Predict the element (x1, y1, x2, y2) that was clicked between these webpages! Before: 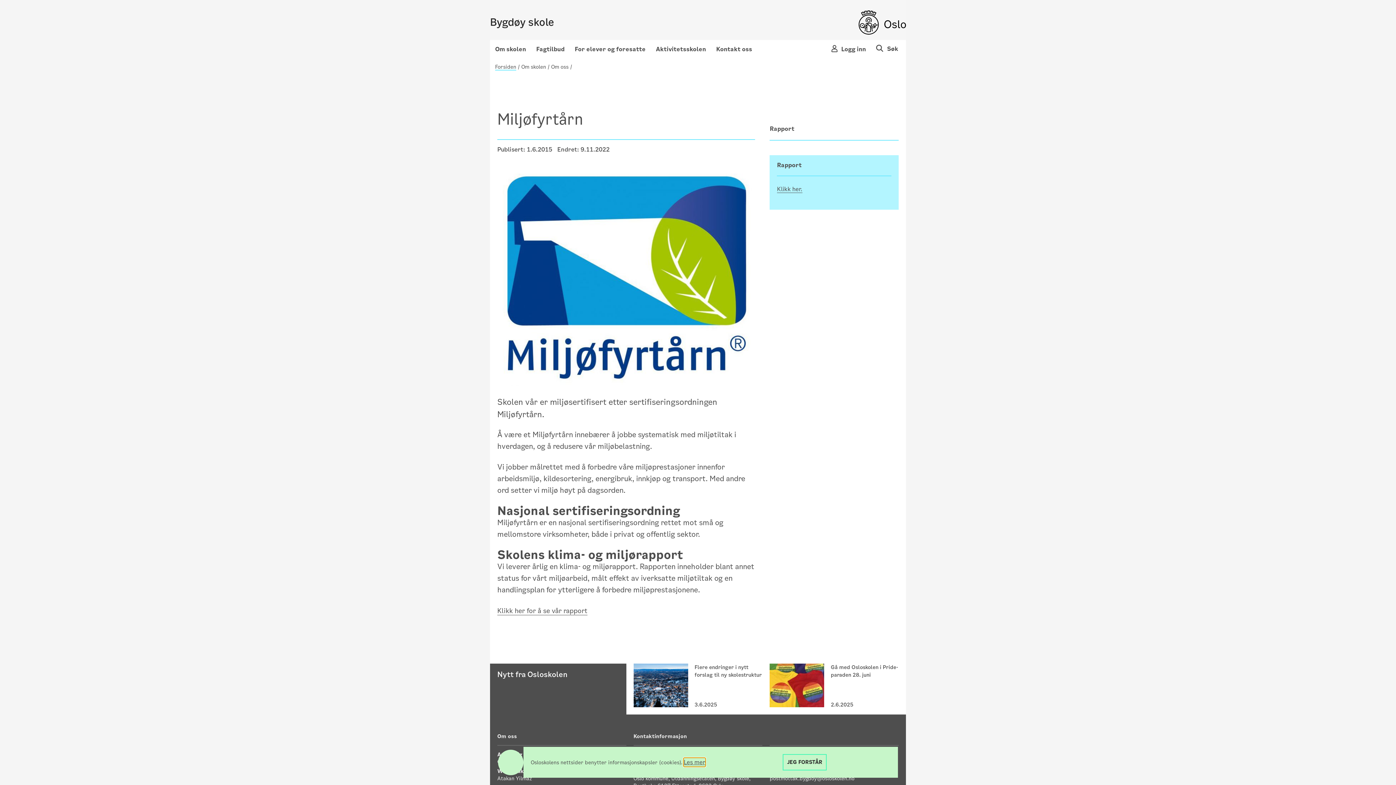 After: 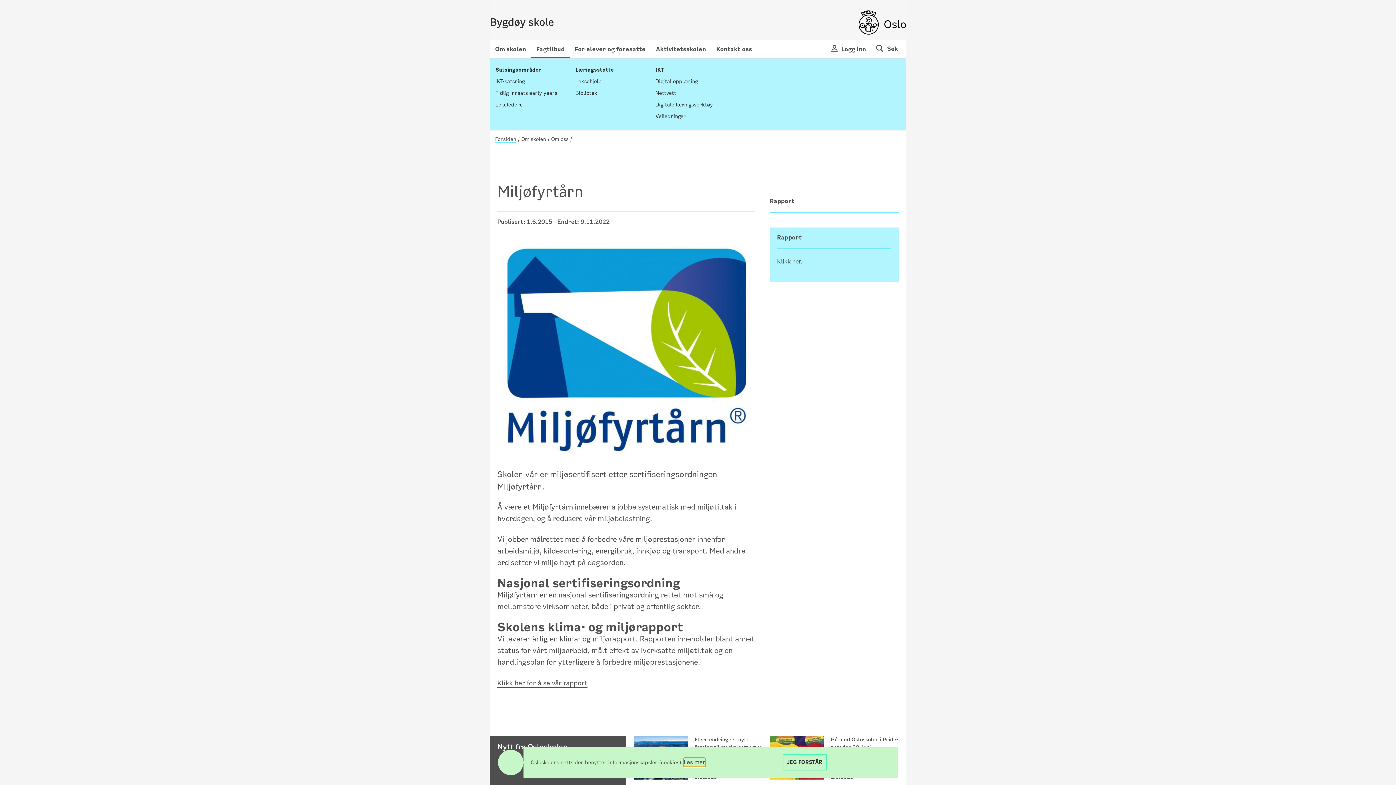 Action: label: Fagtilbud bbox: (531, 40, 569, 58)